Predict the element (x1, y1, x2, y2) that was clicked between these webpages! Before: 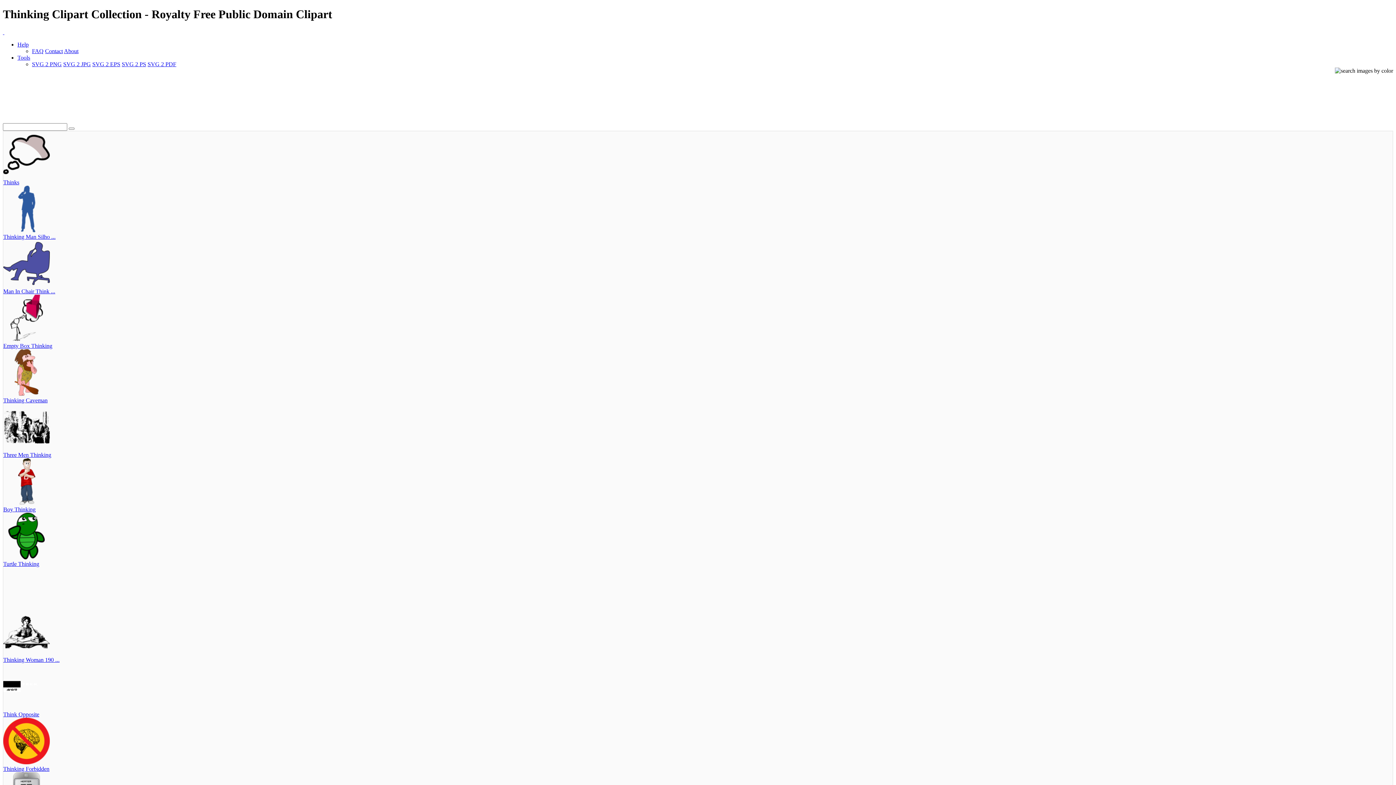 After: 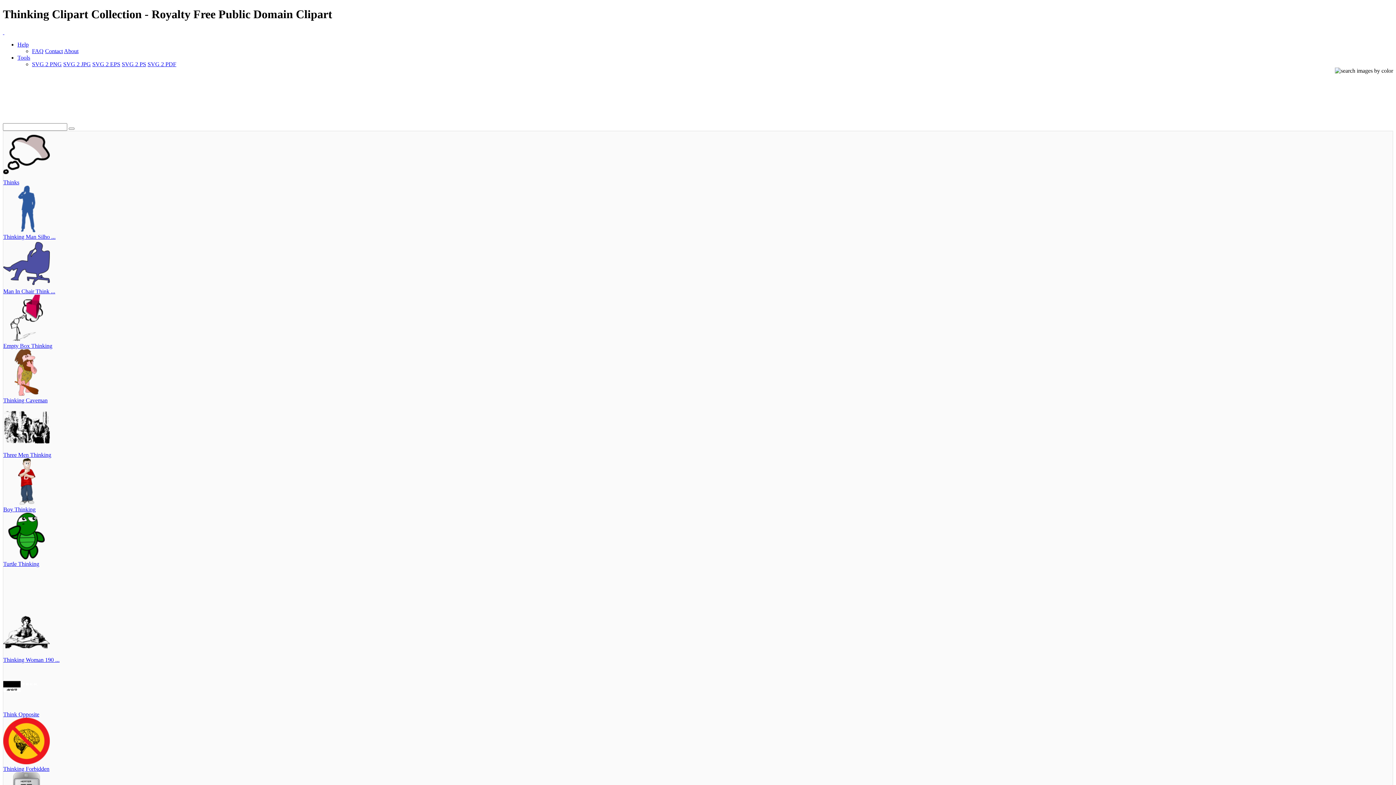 Action: bbox: (1335, 67, 1393, 73)